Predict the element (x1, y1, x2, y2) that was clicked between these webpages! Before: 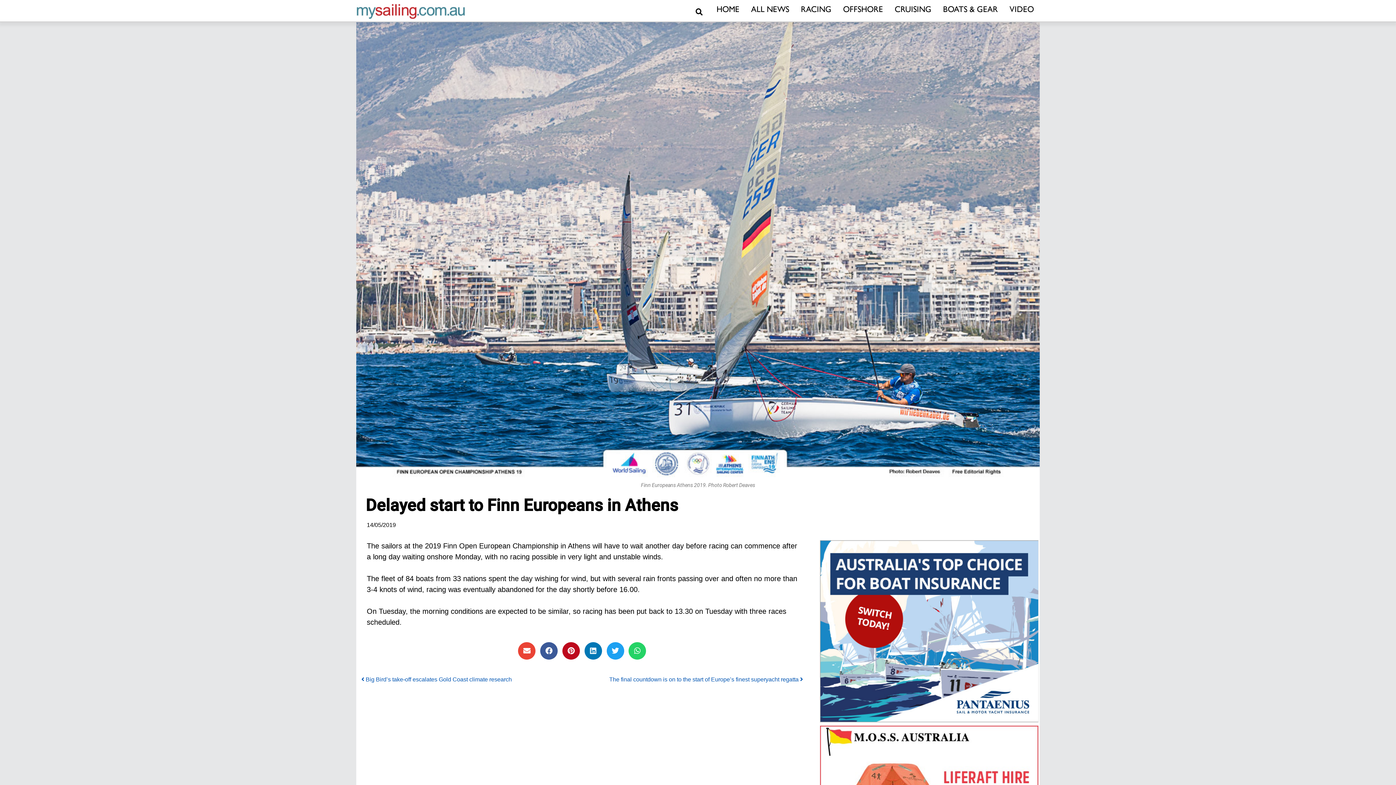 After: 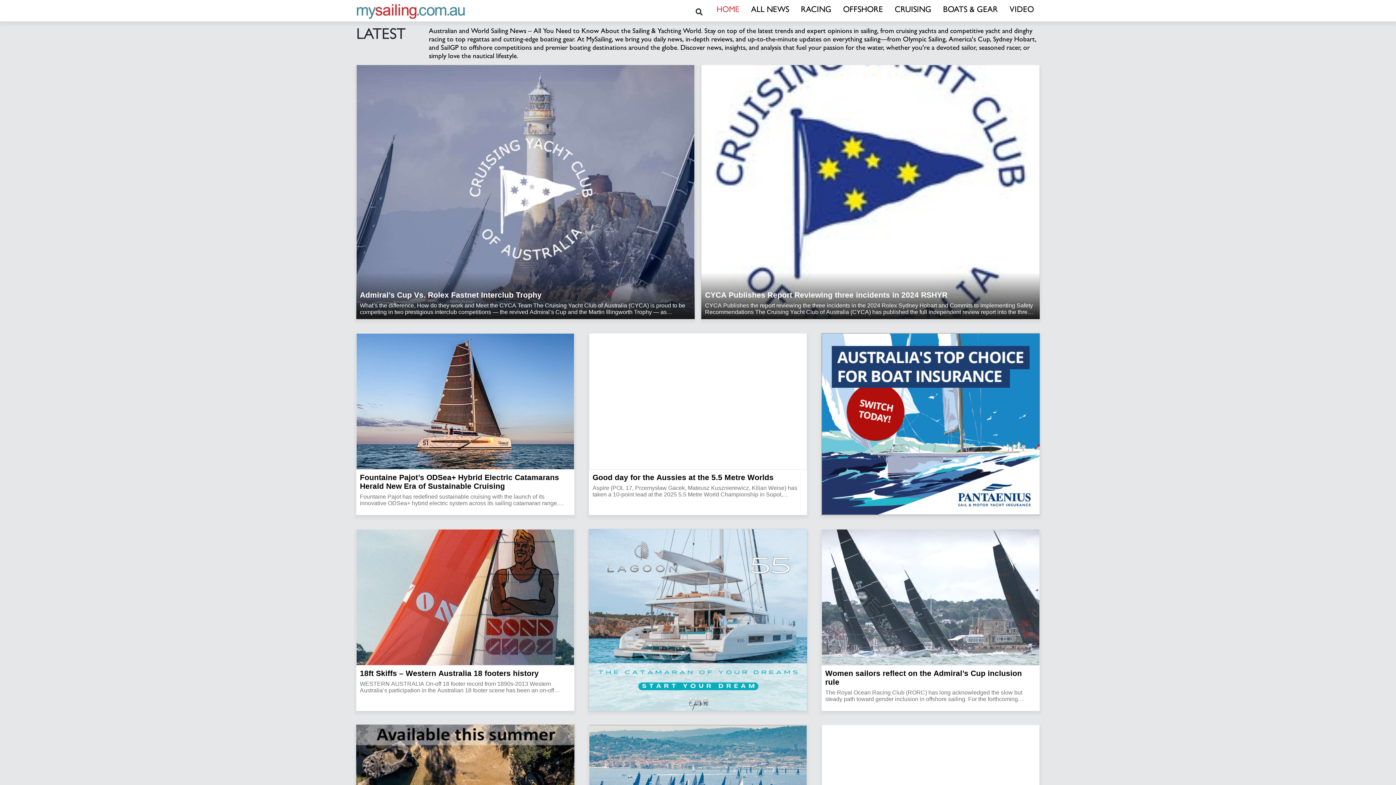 Action: bbox: (713, 1, 742, 19) label: HOME